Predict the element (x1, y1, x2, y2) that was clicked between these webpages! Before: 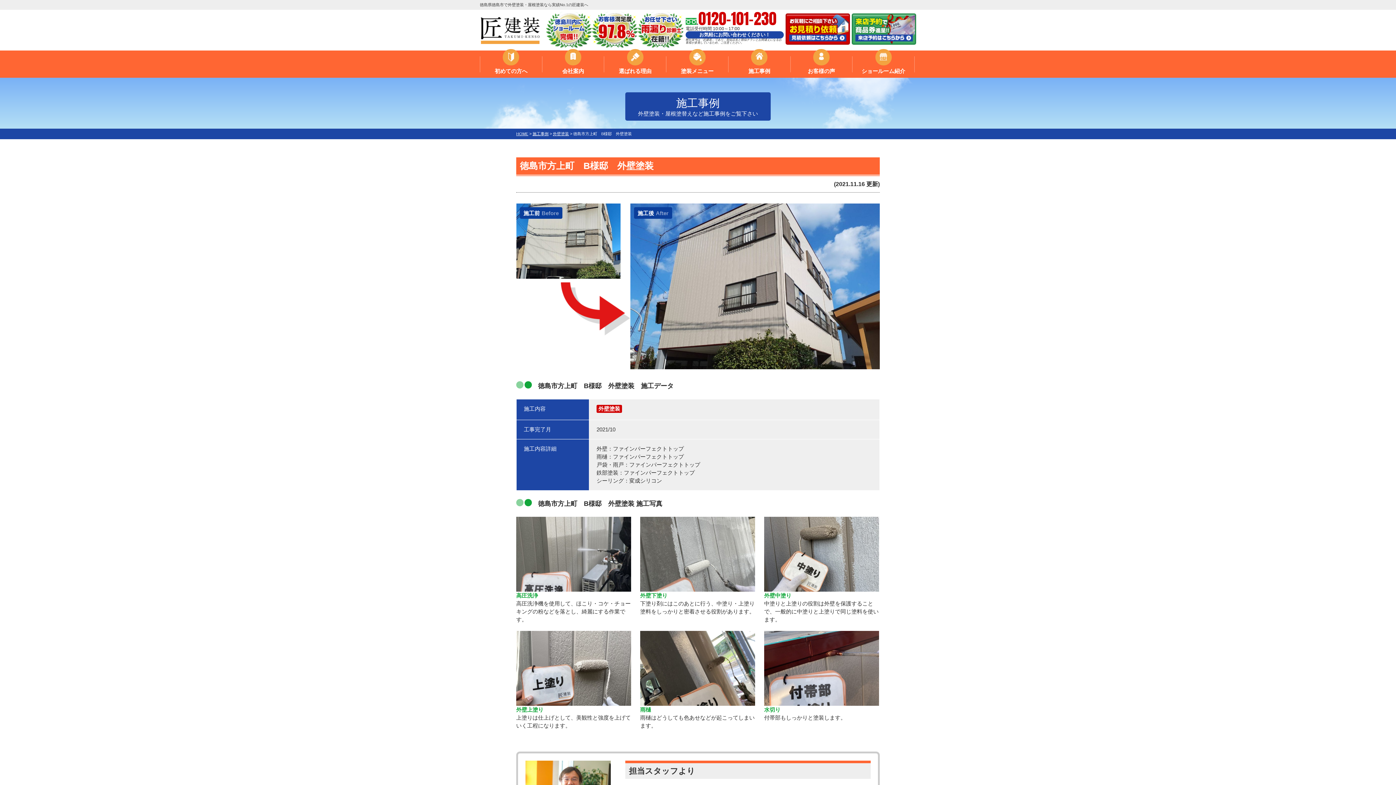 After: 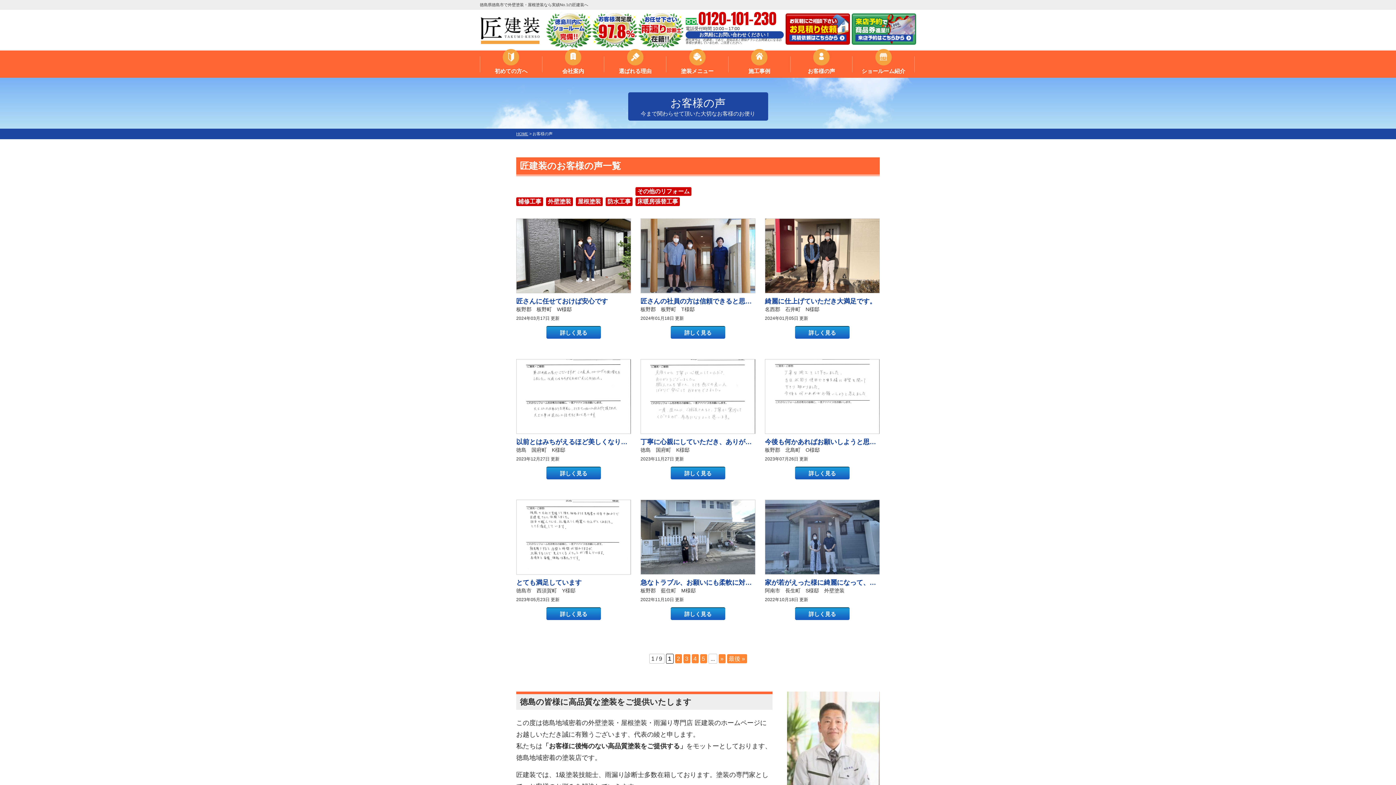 Action: bbox: (790, 56, 852, 77) label: お客様の声